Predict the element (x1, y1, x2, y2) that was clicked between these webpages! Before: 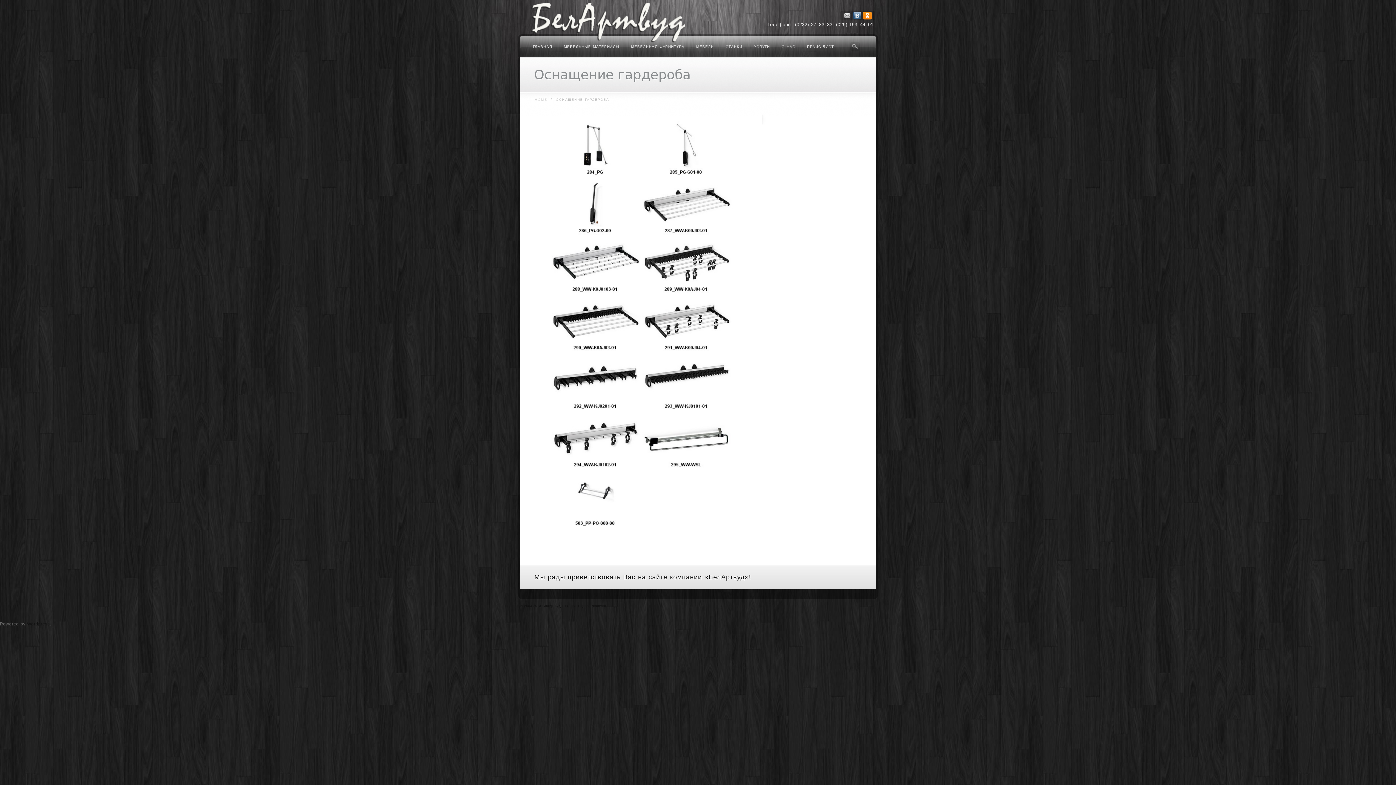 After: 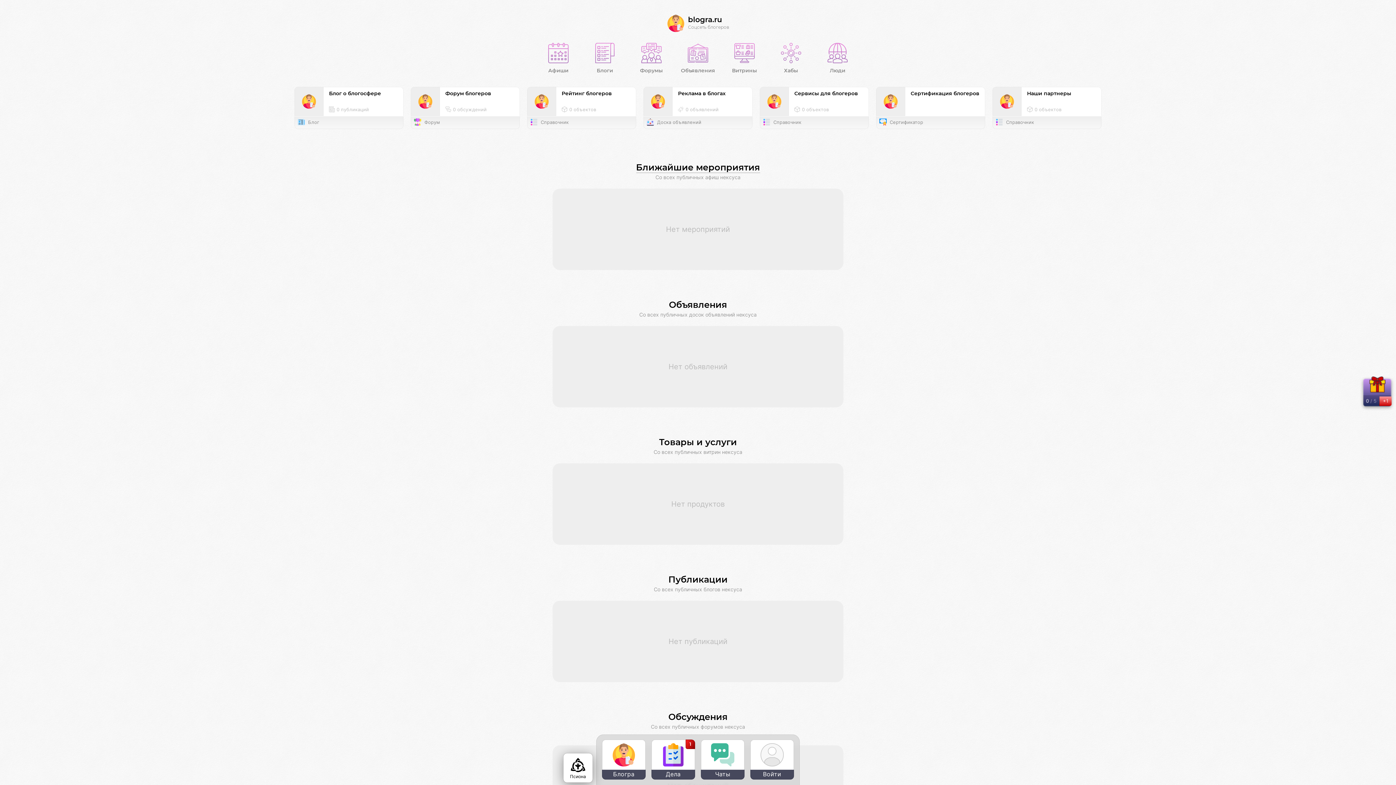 Action: label: Wordpress bbox: (27, 621, 49, 626)